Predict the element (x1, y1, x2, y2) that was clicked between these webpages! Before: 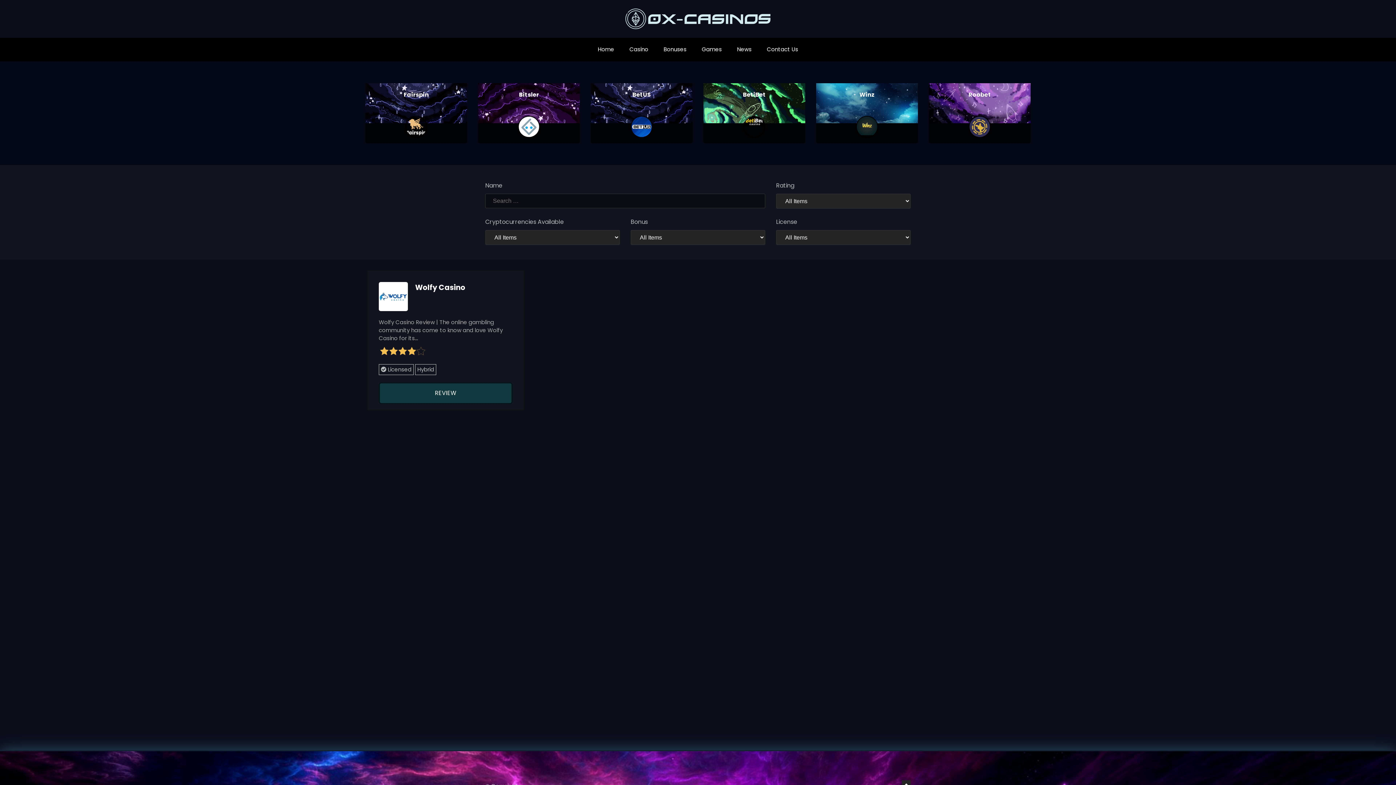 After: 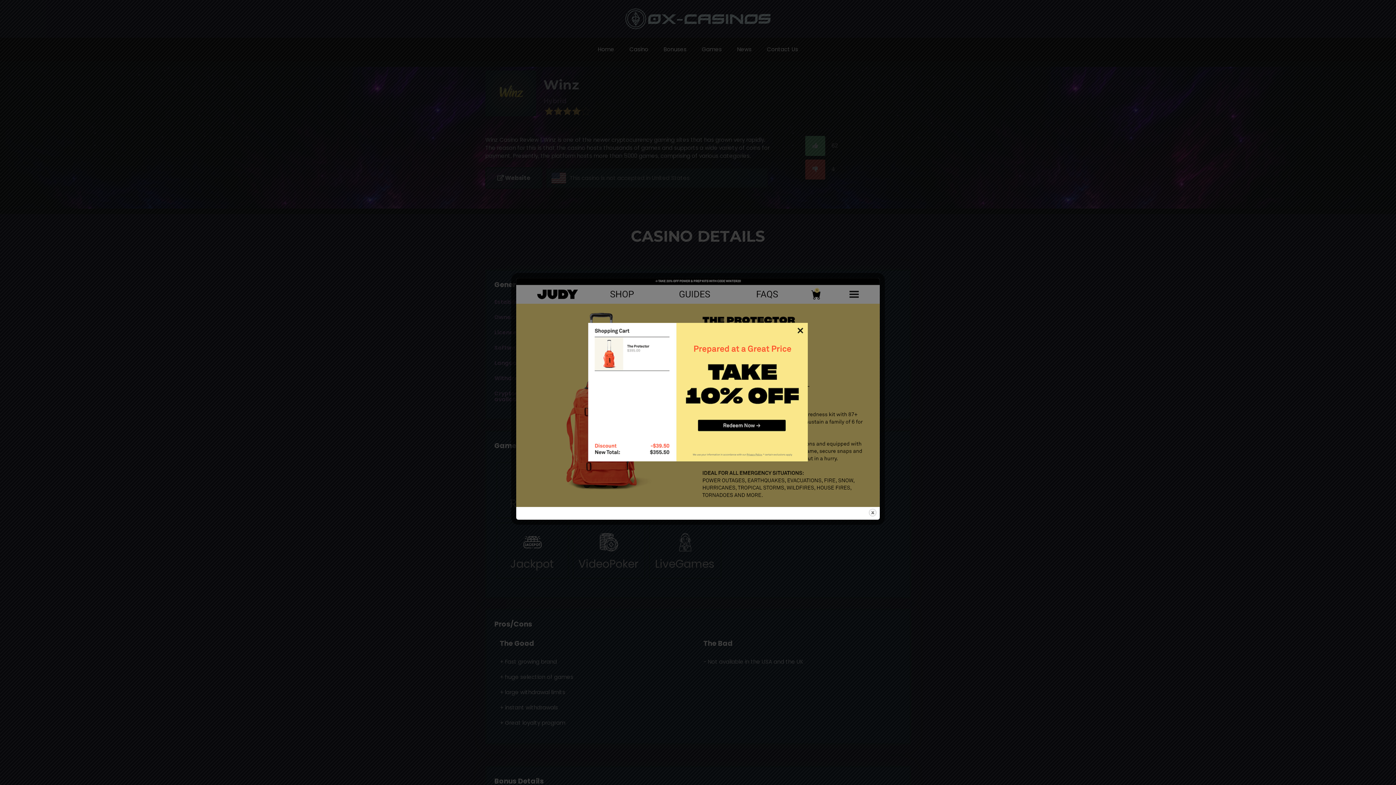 Action: bbox: (405, 116, 427, 137)